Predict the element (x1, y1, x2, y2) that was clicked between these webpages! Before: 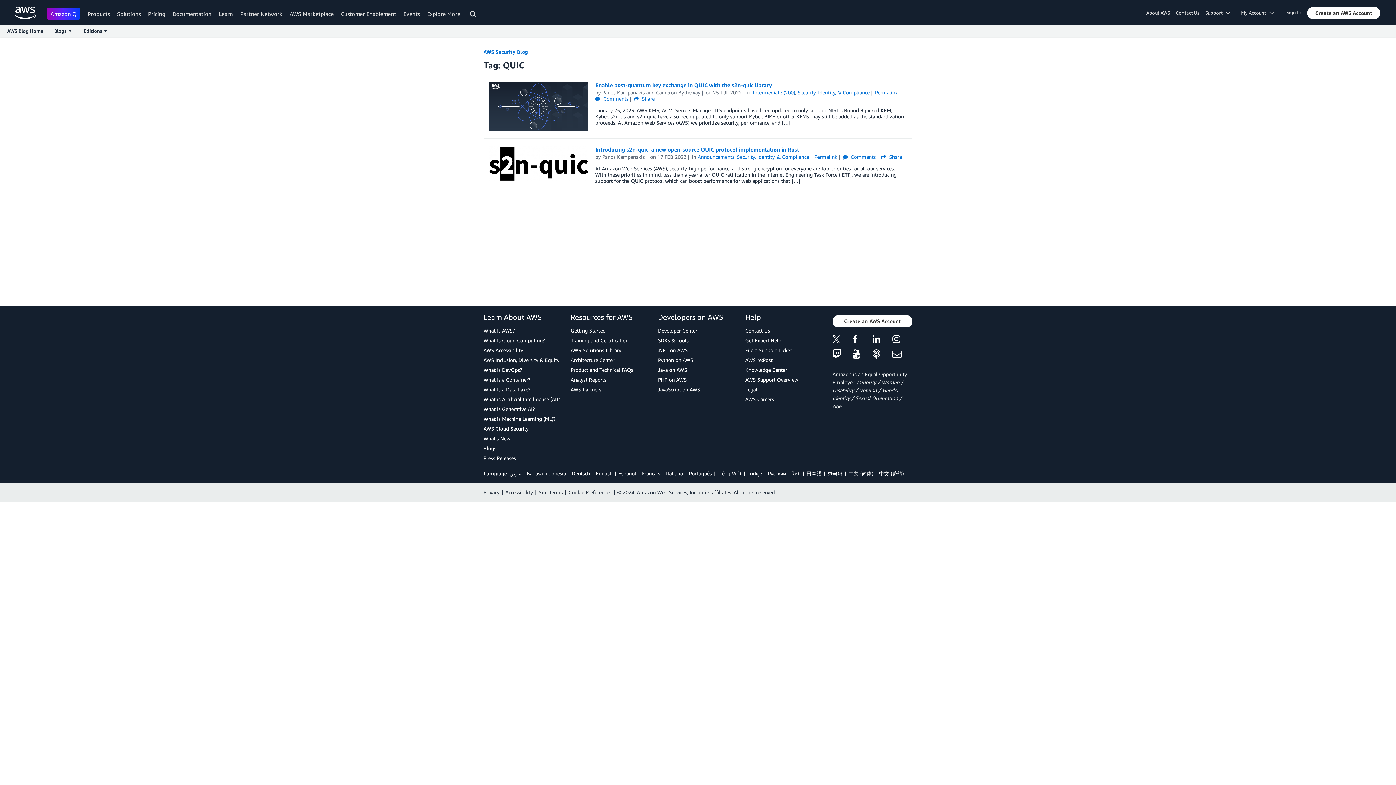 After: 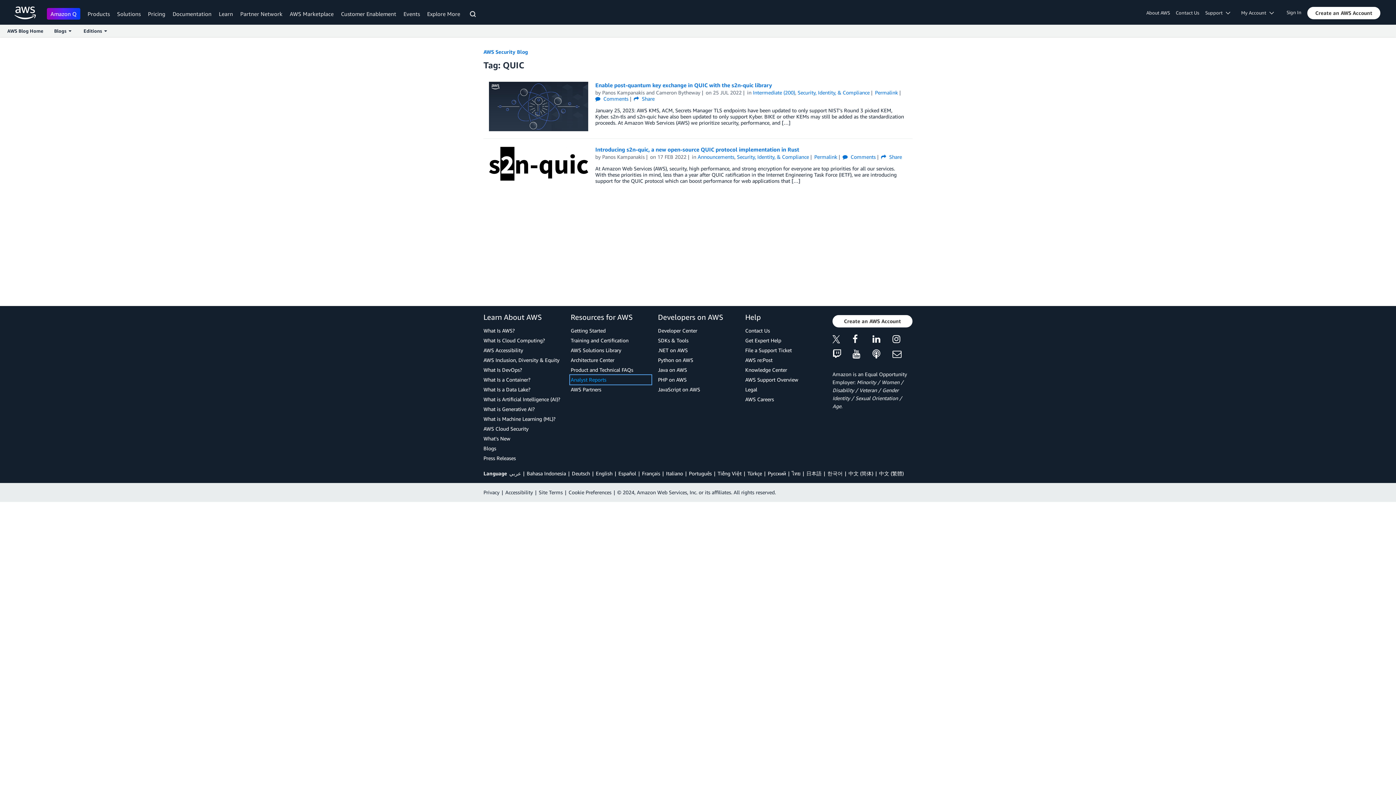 Action: bbox: (570, 376, 650, 384) label: Analyst Reports